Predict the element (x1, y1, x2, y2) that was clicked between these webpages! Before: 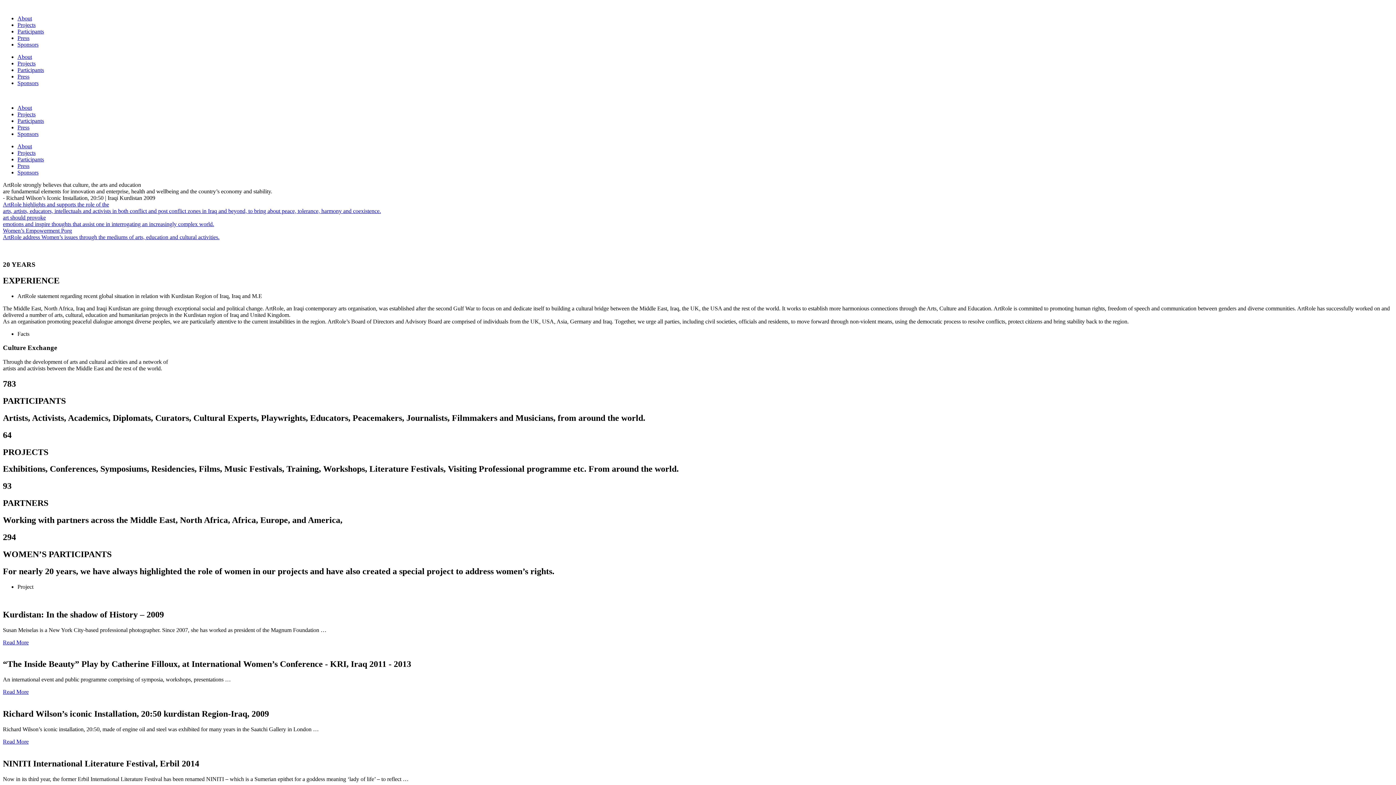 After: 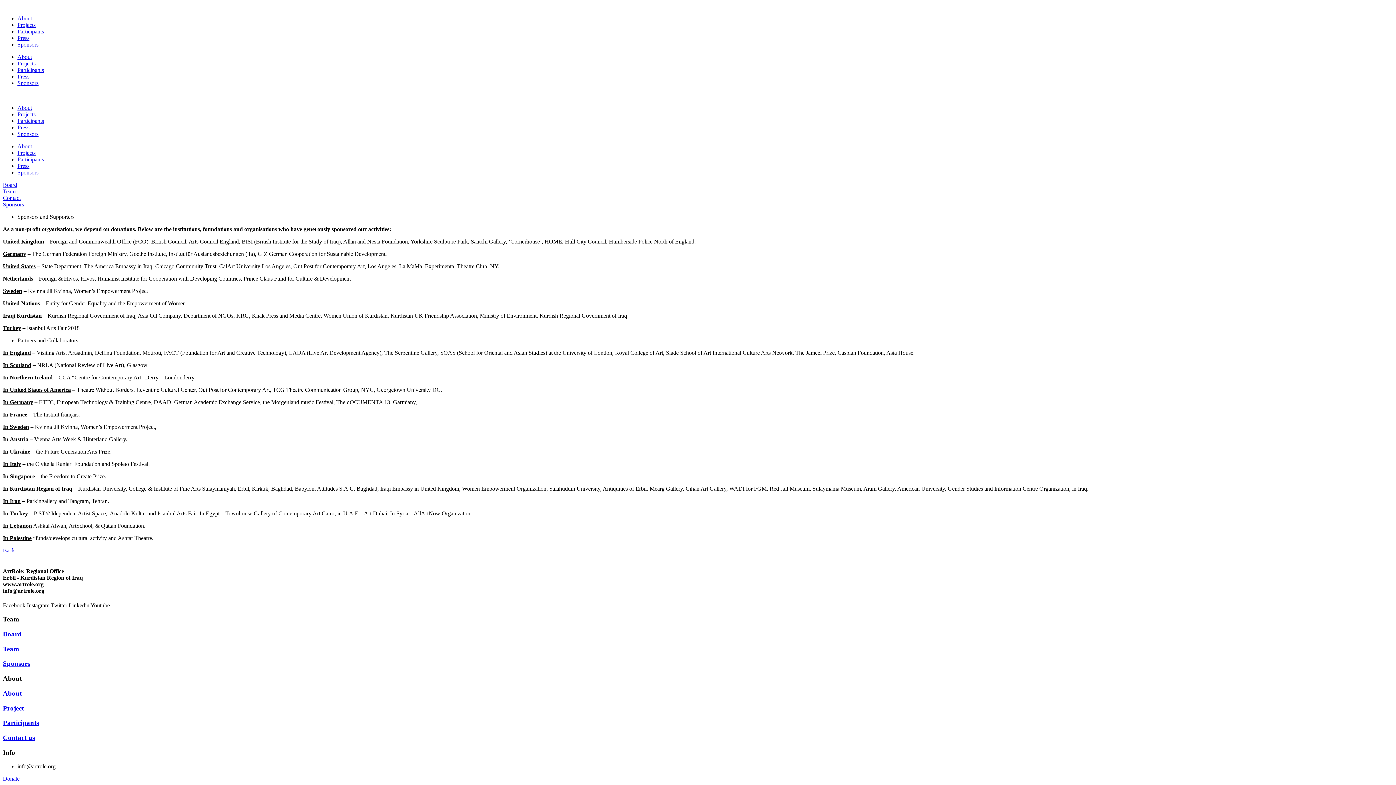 Action: label: Sponsors bbox: (17, 41, 38, 47)